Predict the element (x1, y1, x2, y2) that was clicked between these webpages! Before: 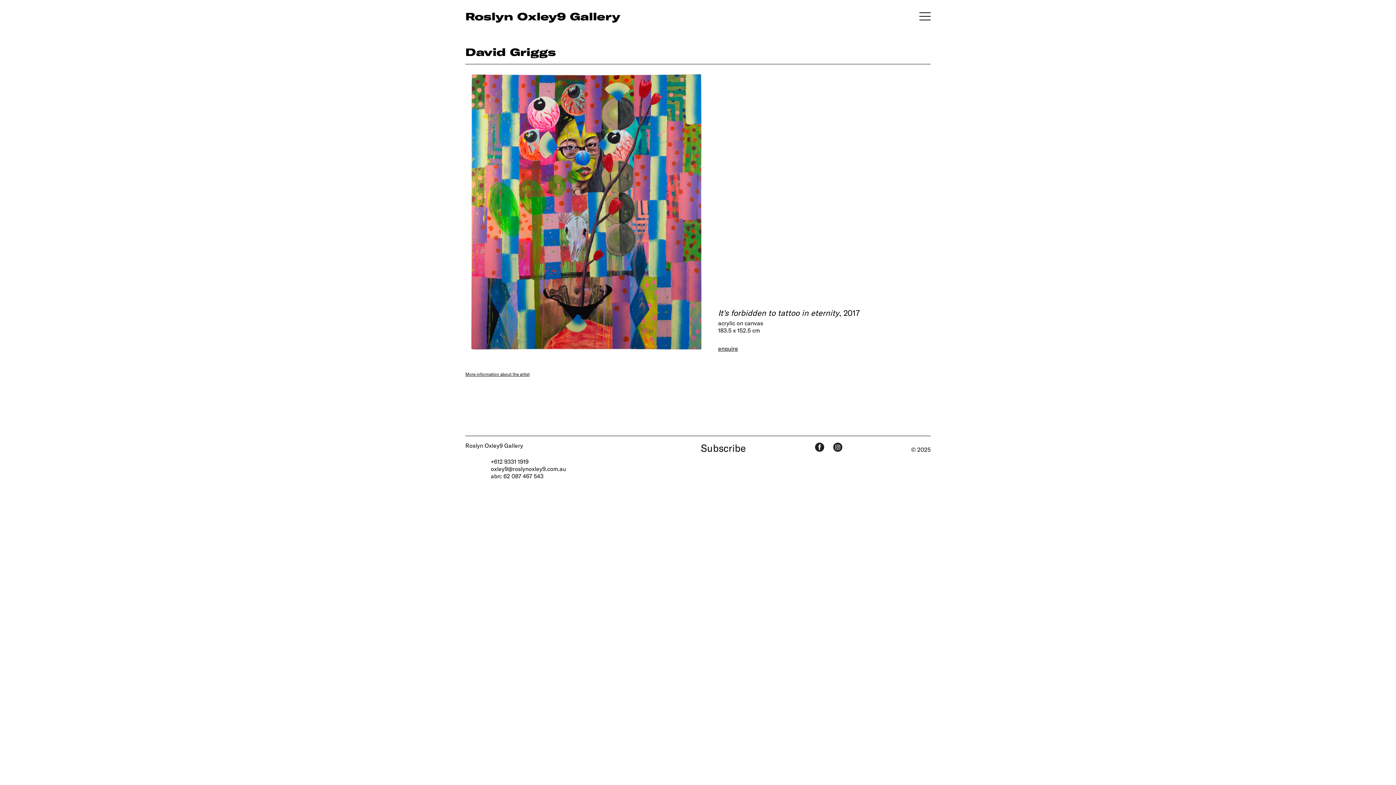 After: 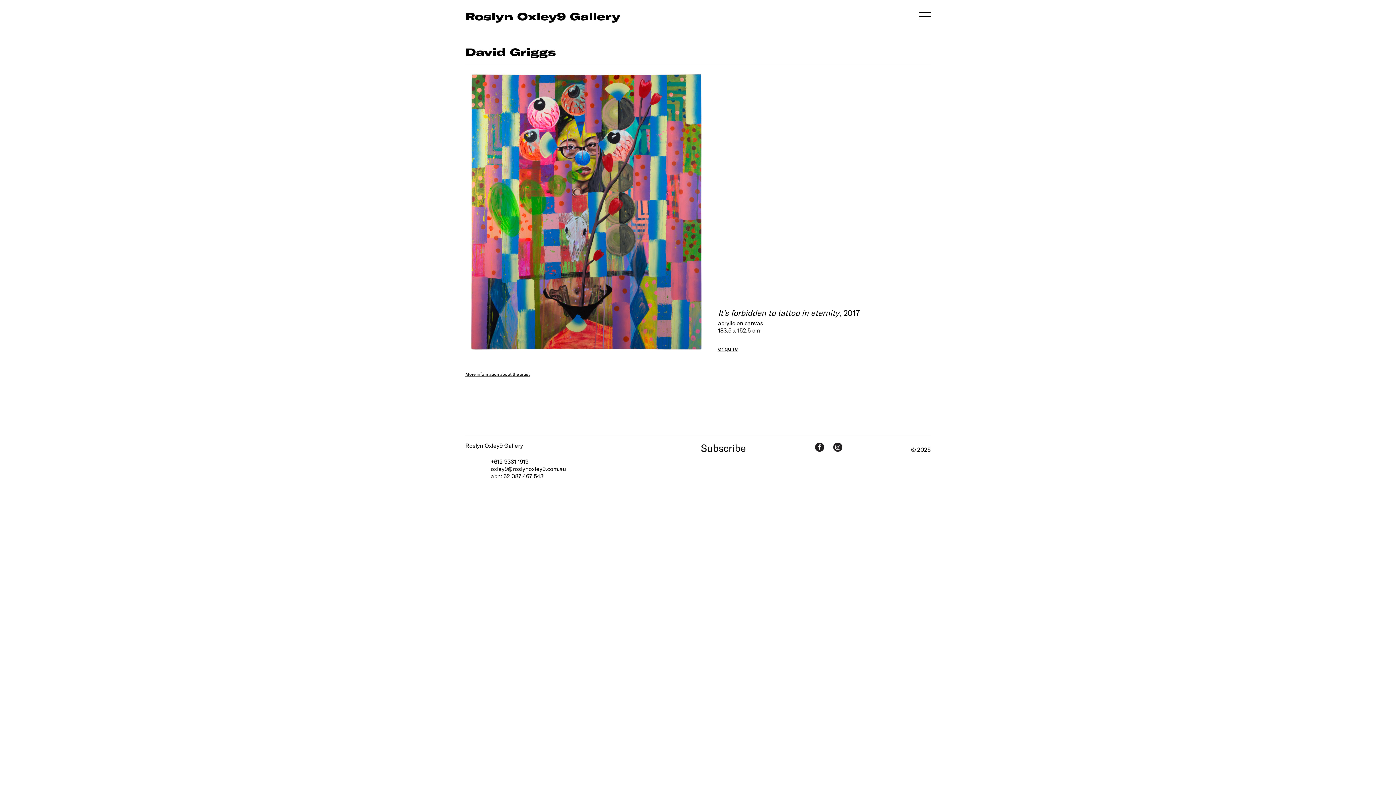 Action: bbox: (718, 345, 738, 351) label: enquire